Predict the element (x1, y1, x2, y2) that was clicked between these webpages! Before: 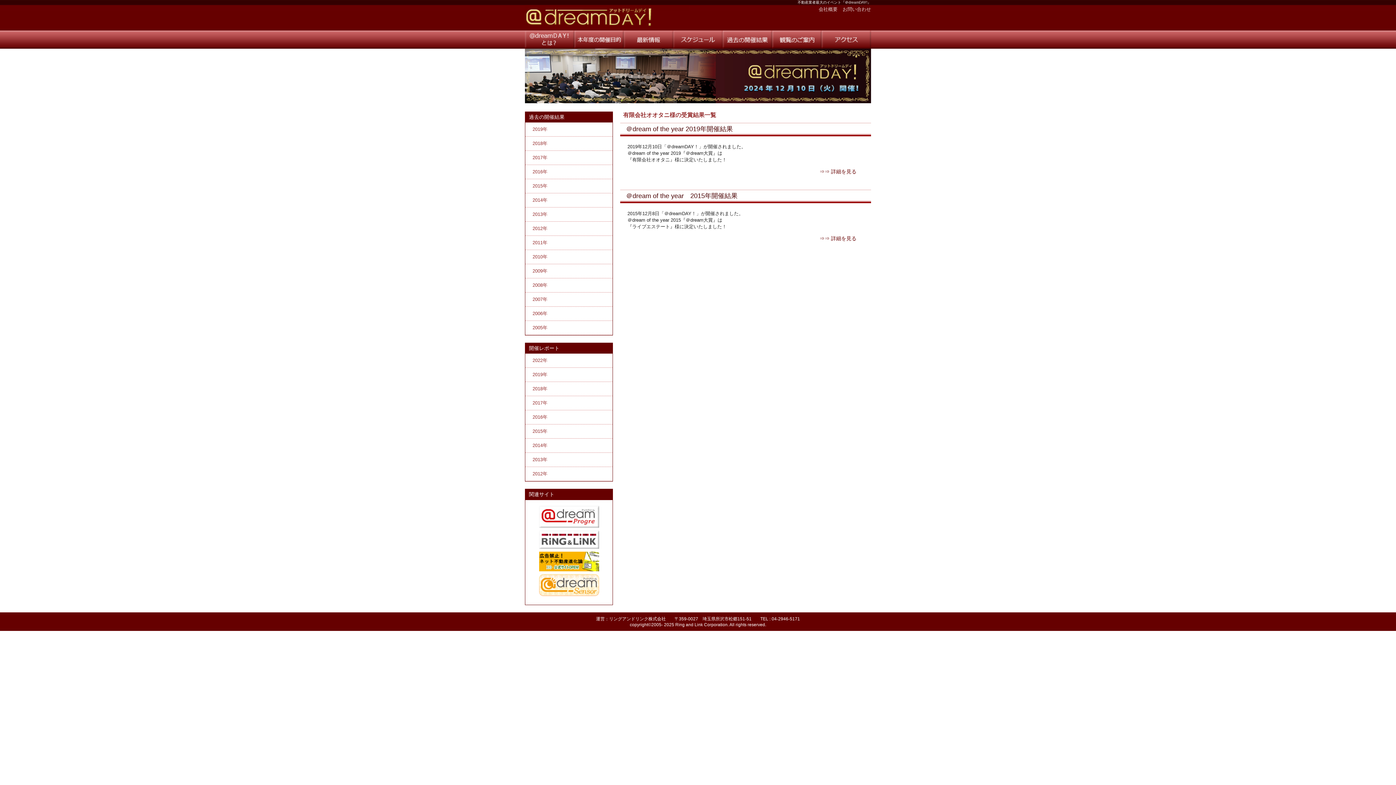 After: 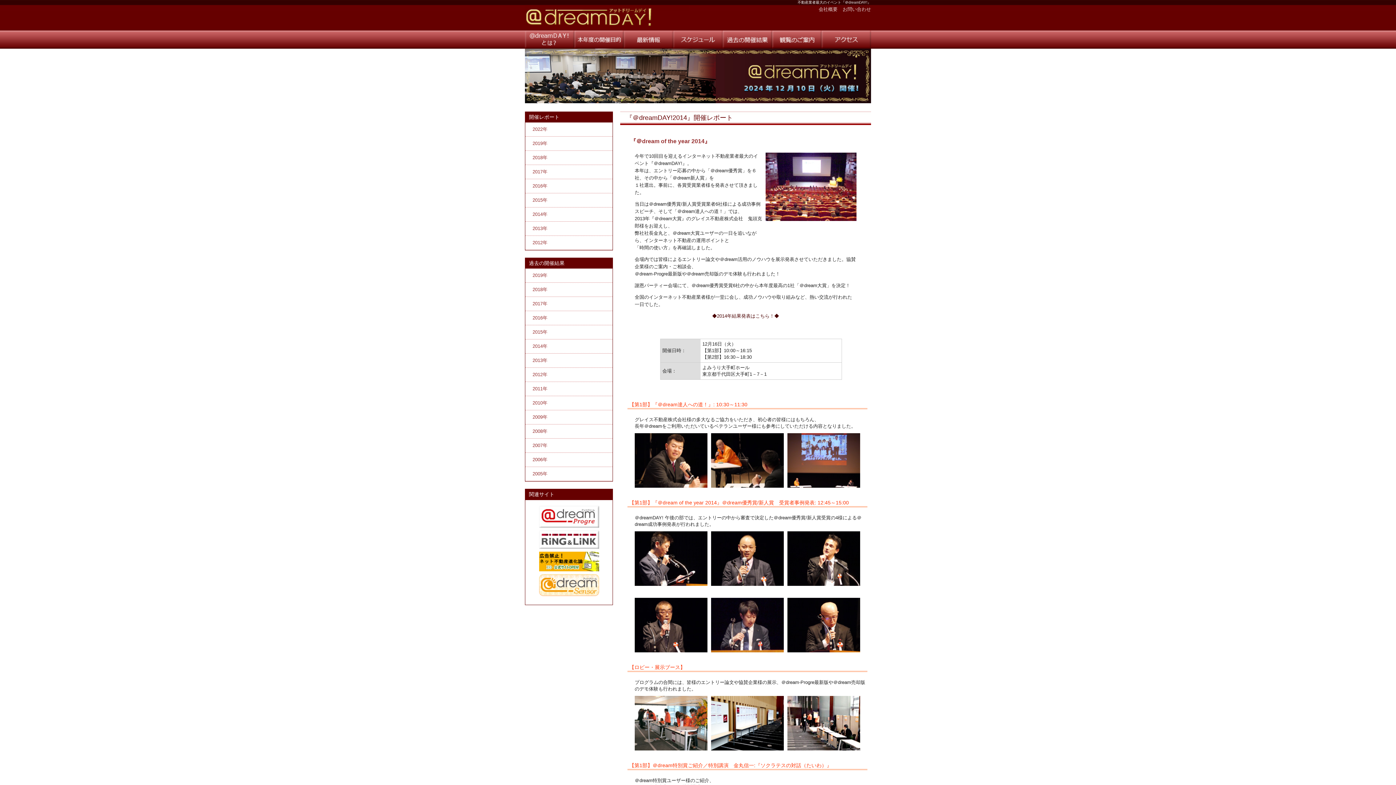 Action: bbox: (532, 442, 547, 448) label: 2014年